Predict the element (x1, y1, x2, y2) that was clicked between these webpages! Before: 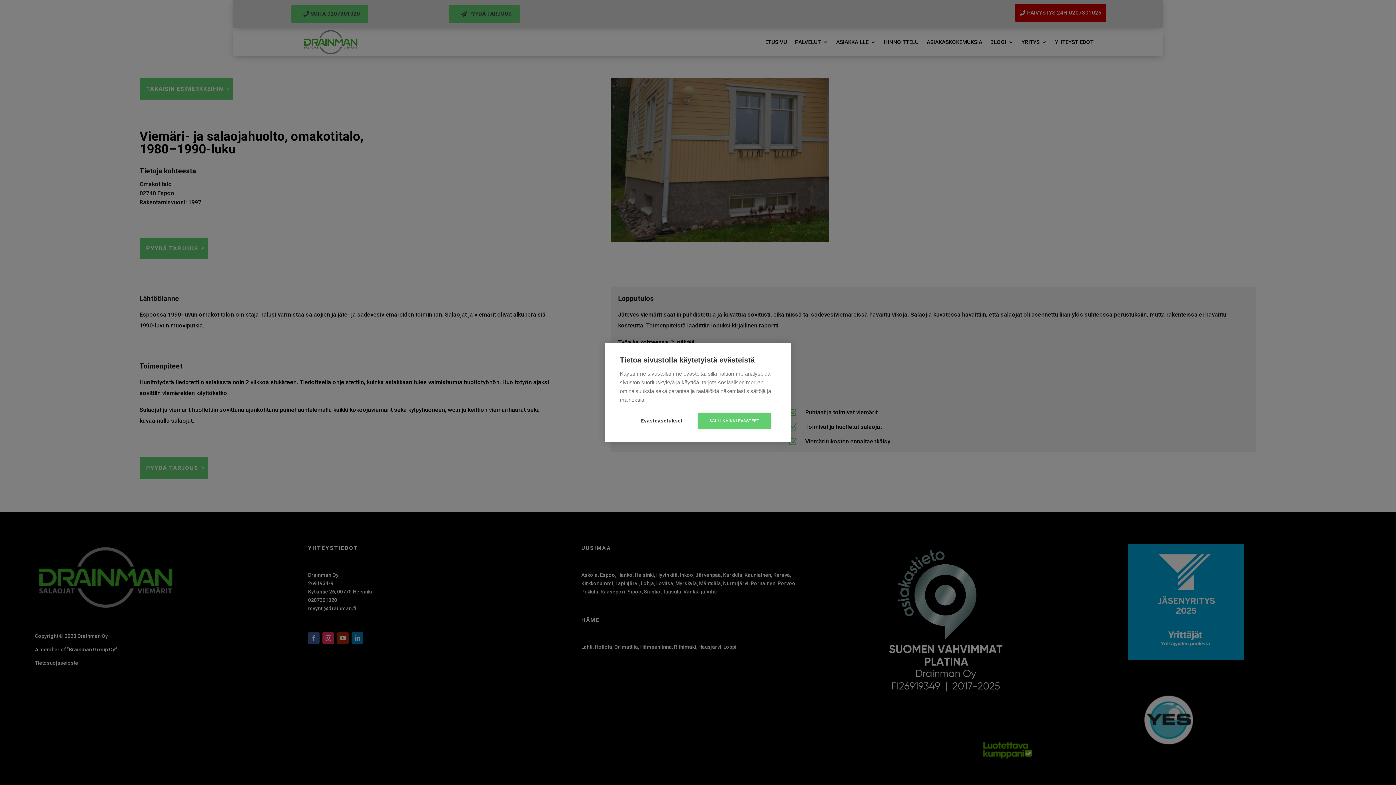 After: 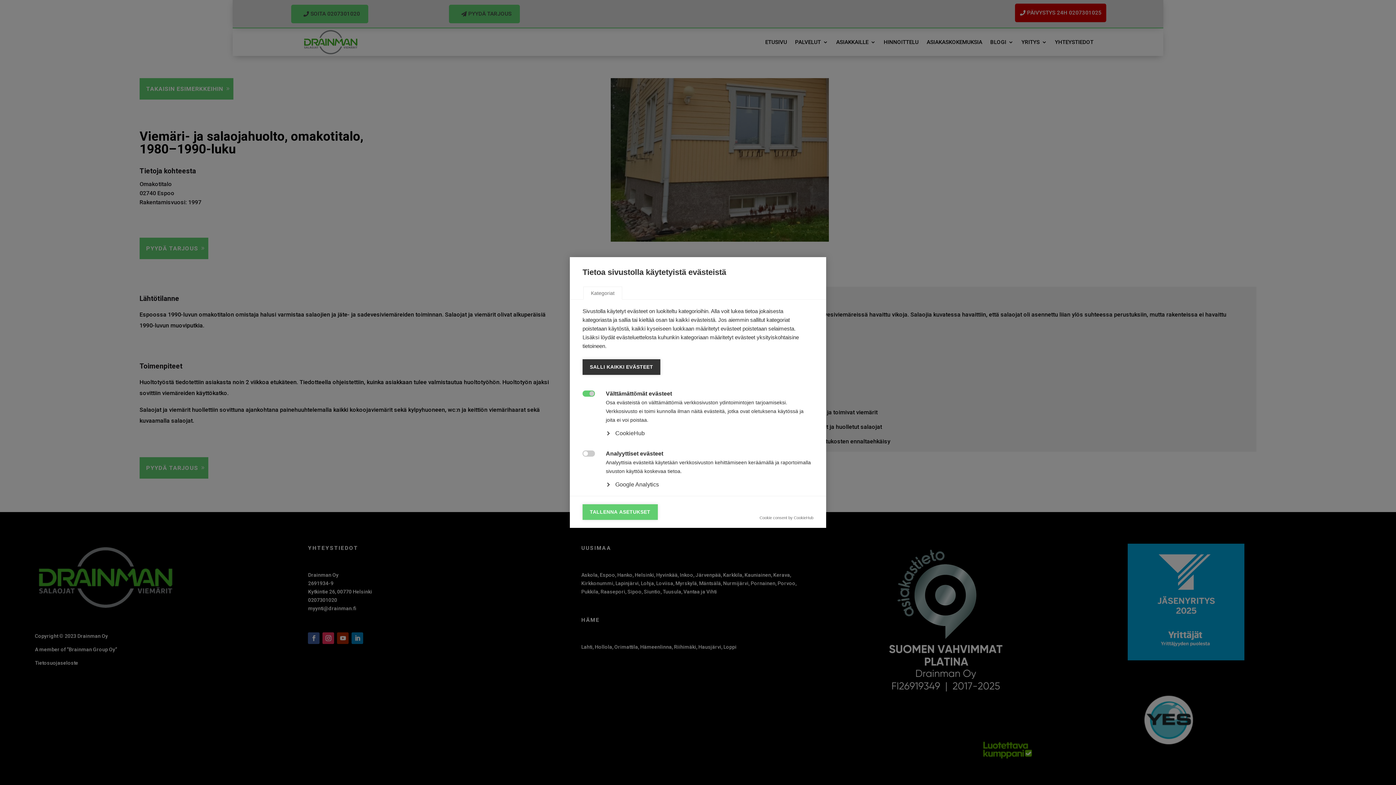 Action: label: Evästeasetukset bbox: (625, 413, 698, 428)